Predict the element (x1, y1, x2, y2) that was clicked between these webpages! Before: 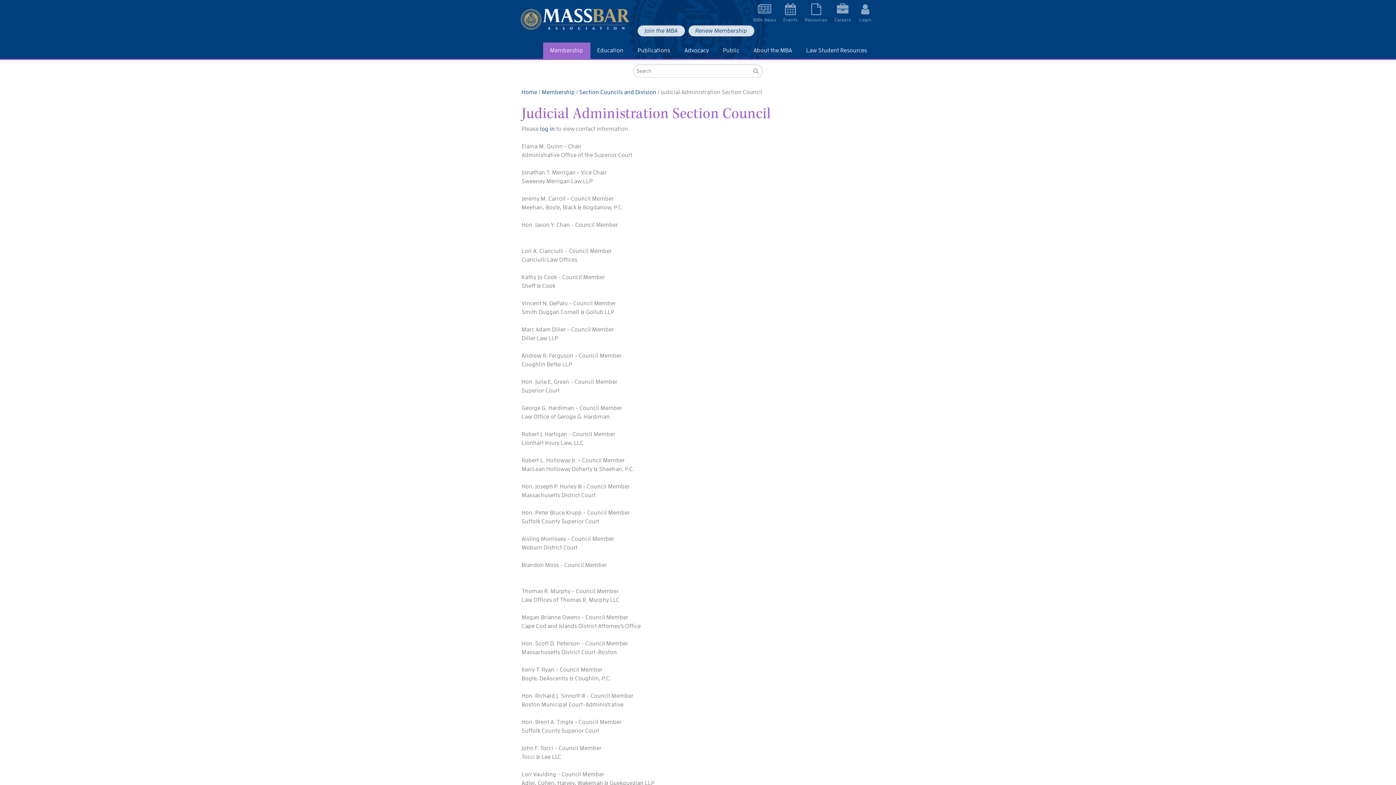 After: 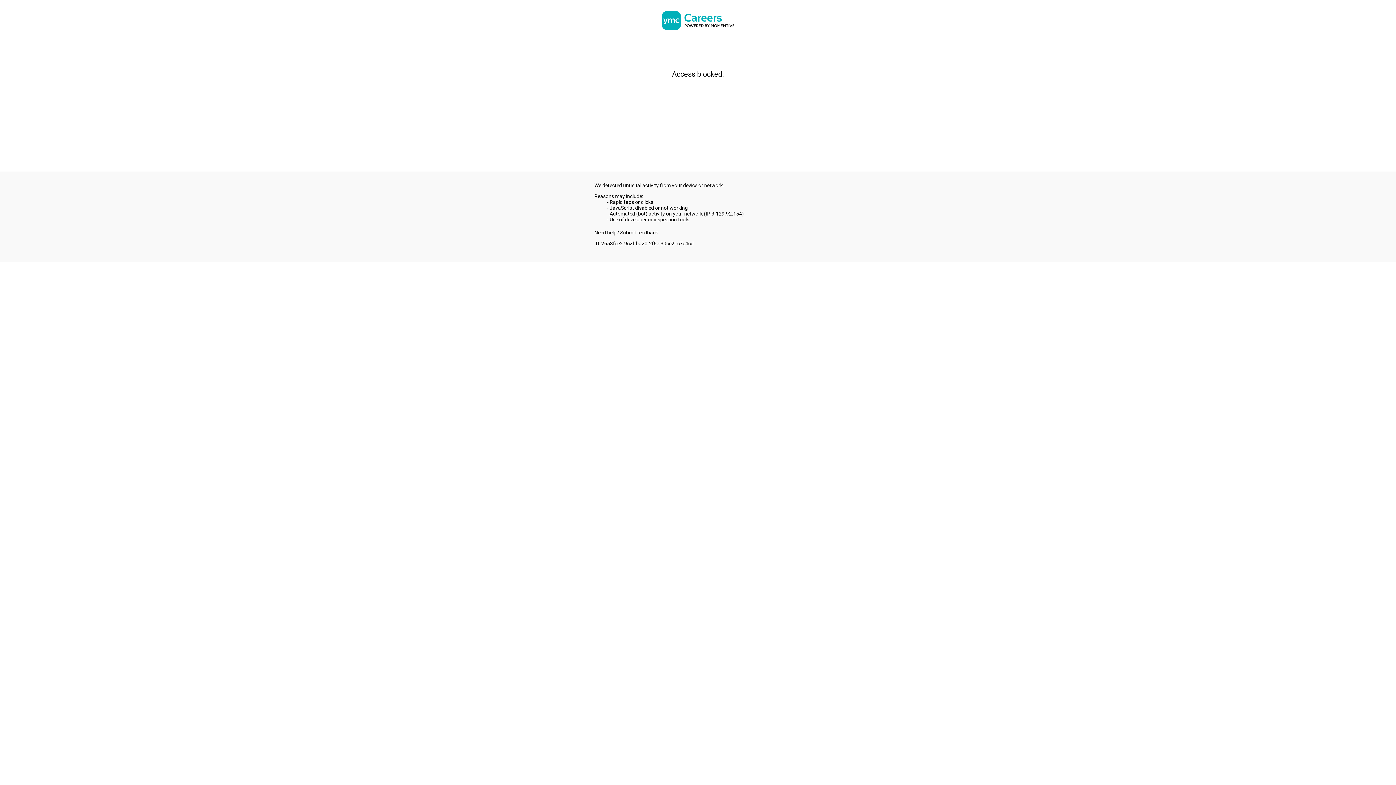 Action: label: Careers bbox: (834, 0, 858, 26)